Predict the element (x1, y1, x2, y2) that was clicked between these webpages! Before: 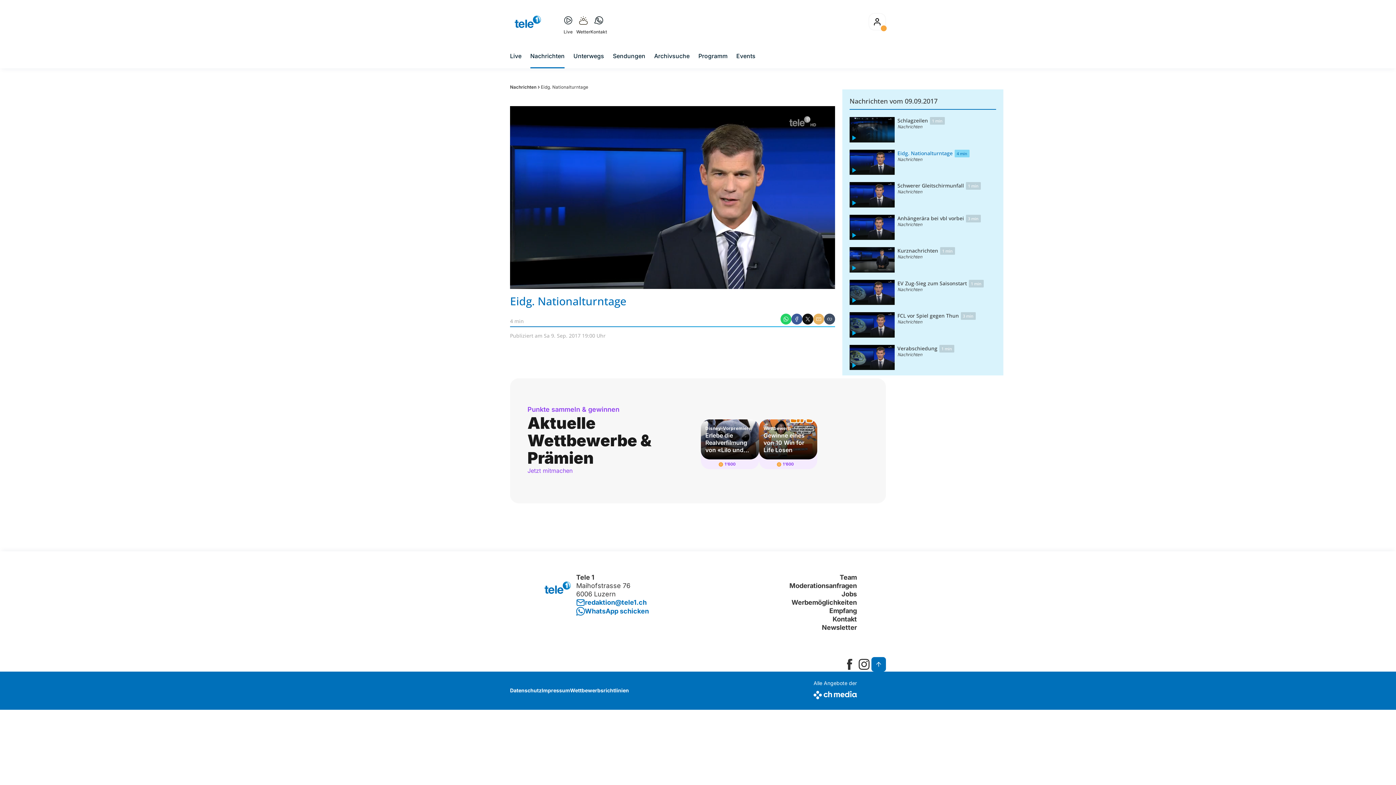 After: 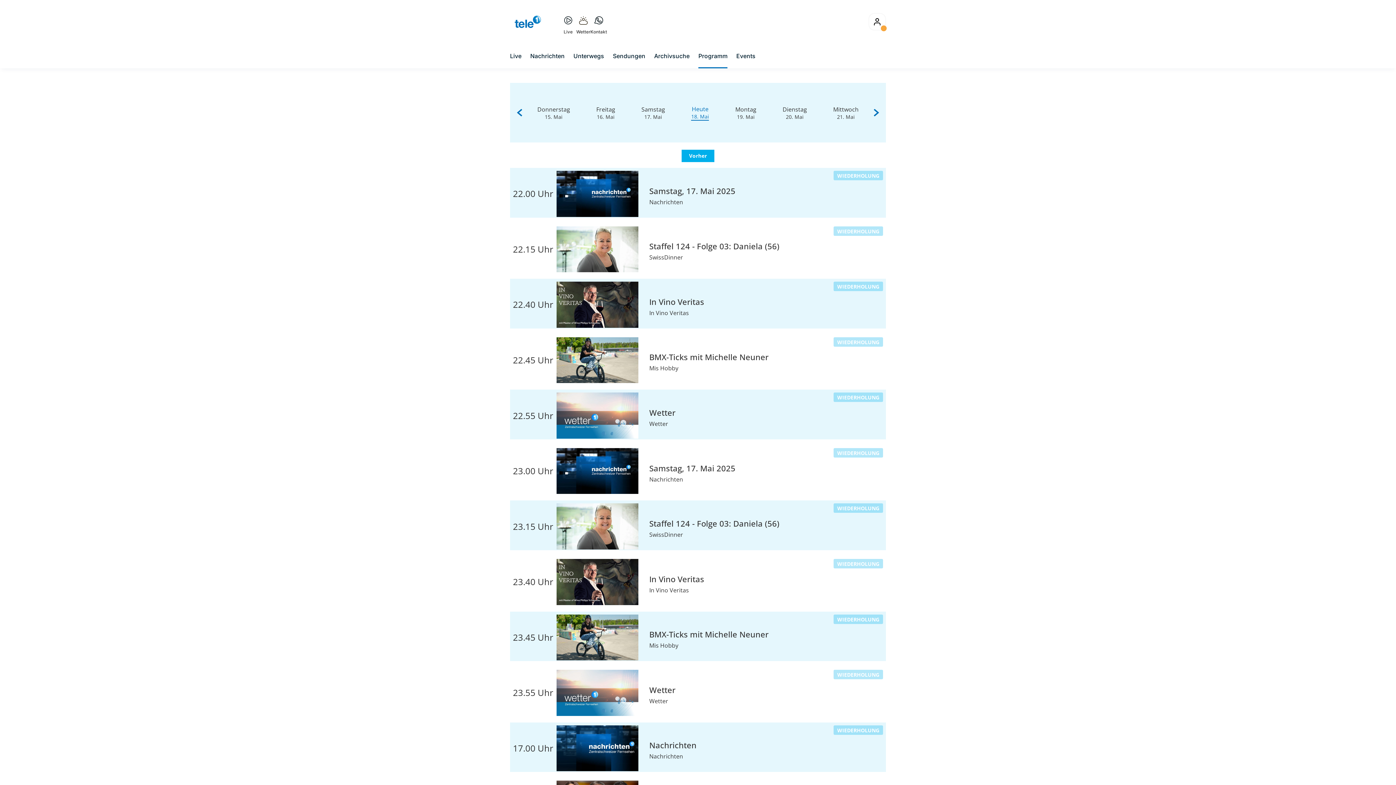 Action: label: Programm bbox: (698, 51, 727, 60)